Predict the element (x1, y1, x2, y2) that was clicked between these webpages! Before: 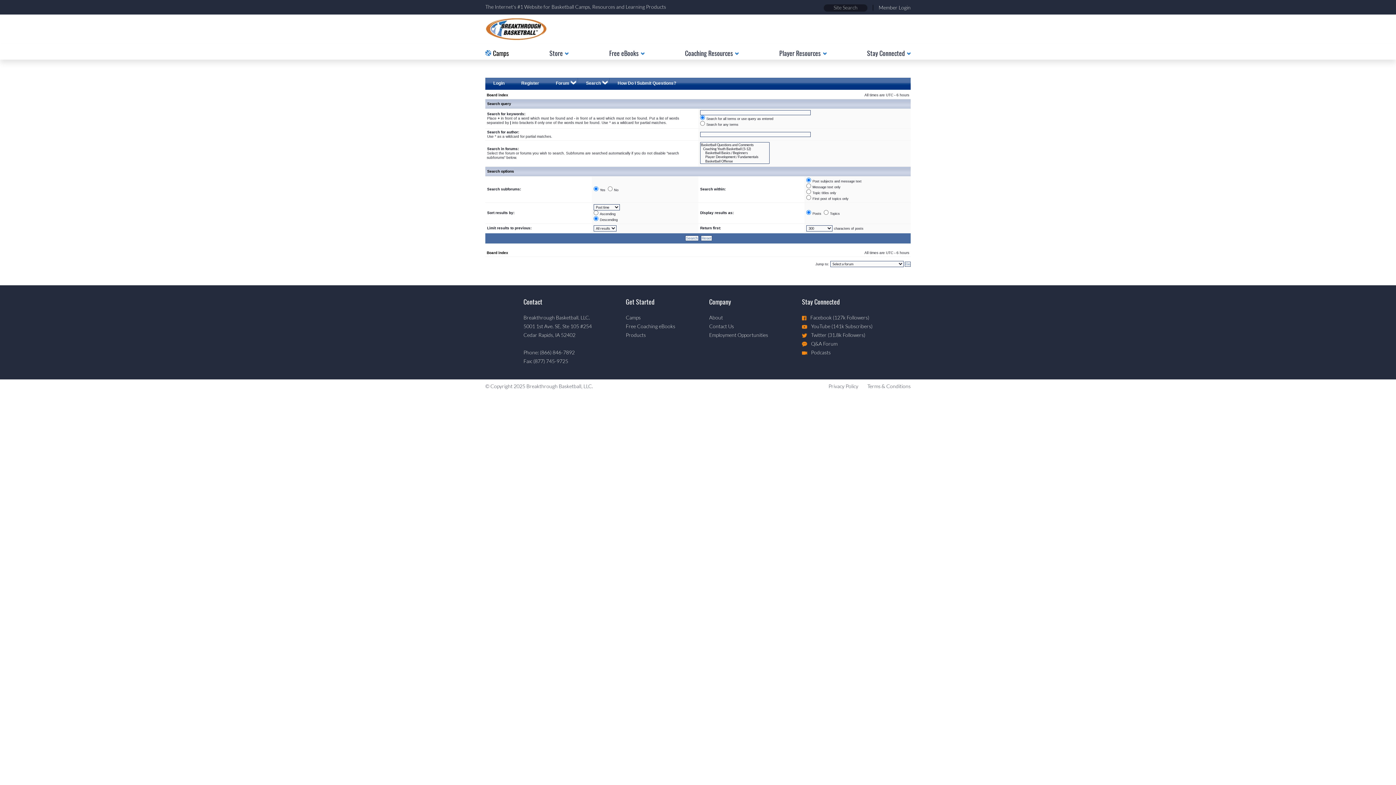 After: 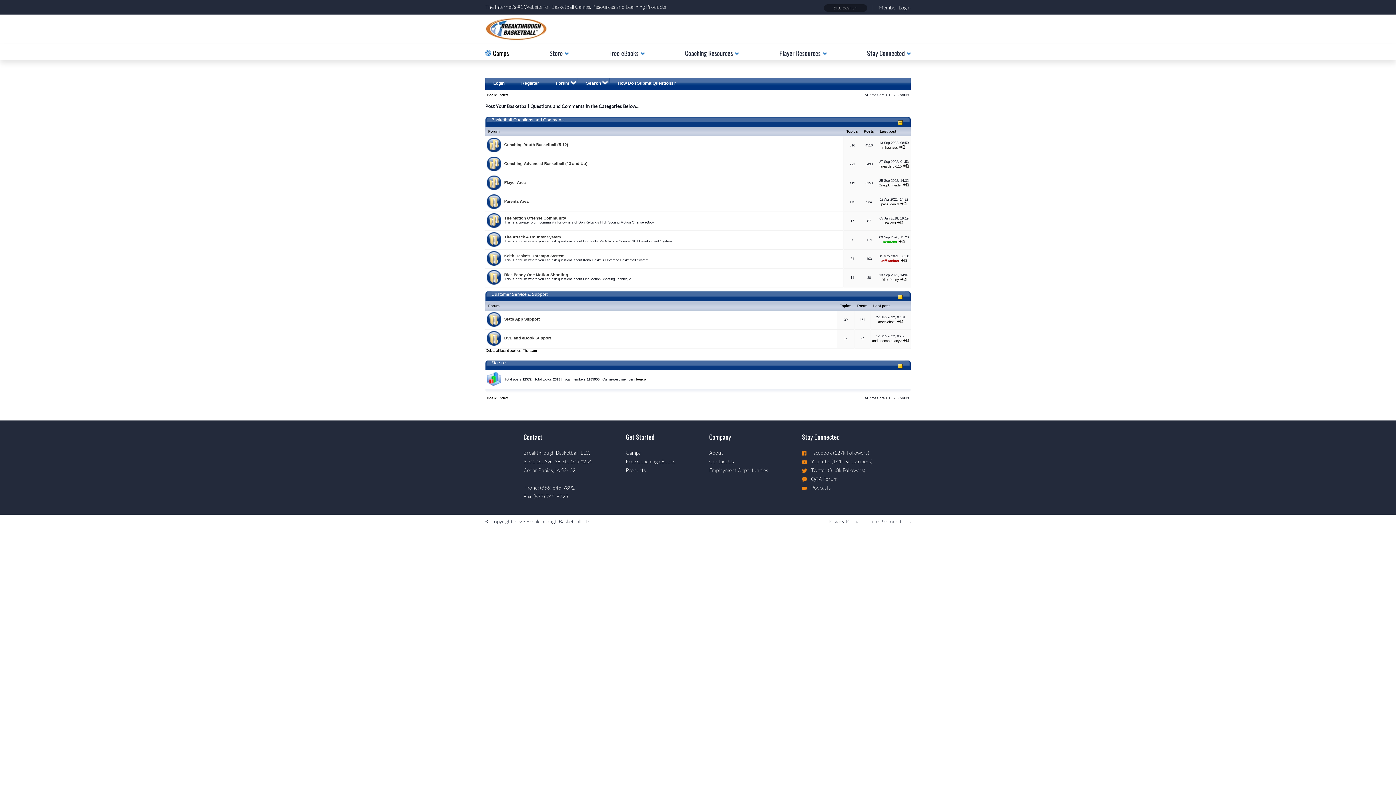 Action: bbox: (802, 340, 872, 347) label: Q&A Forum